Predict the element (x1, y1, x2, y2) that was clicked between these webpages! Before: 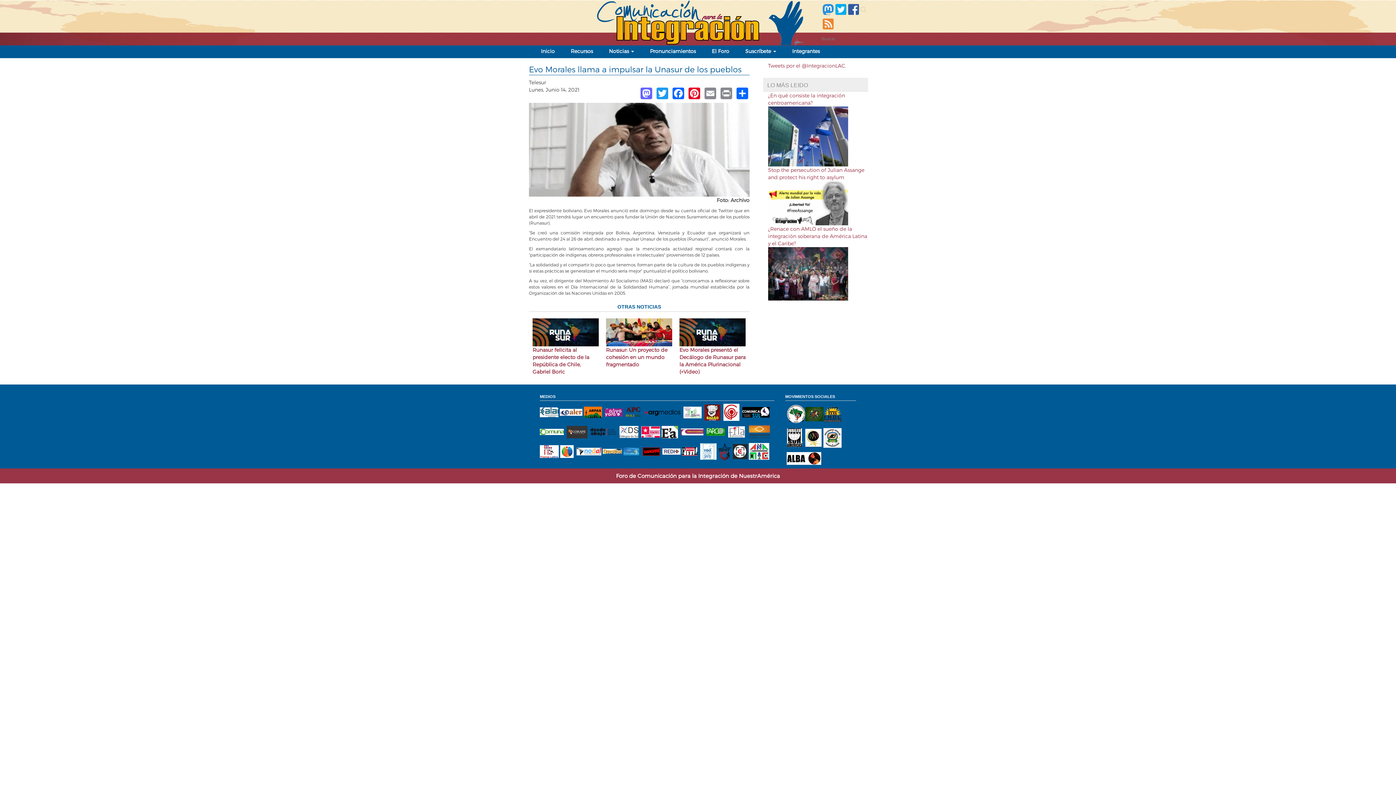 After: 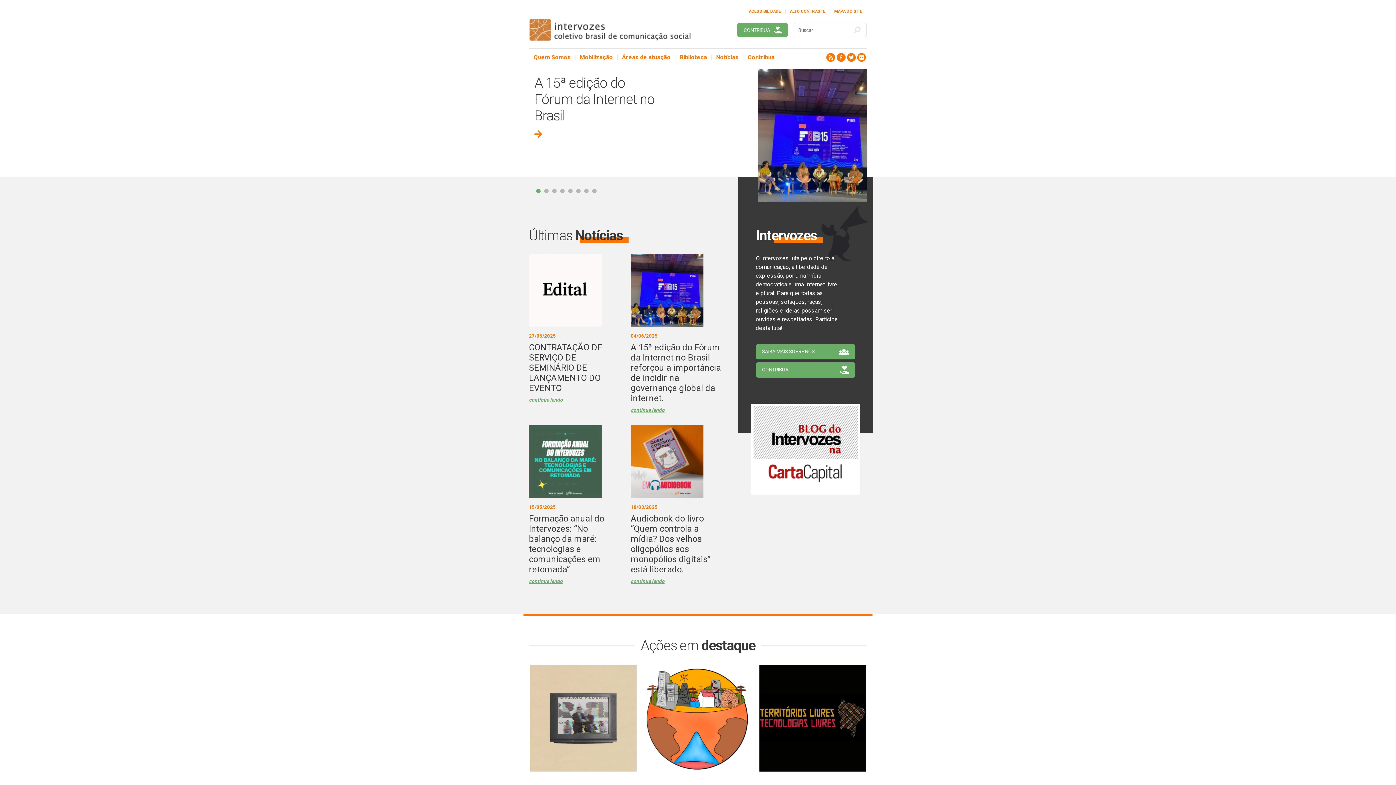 Action: bbox: (748, 428, 771, 434)